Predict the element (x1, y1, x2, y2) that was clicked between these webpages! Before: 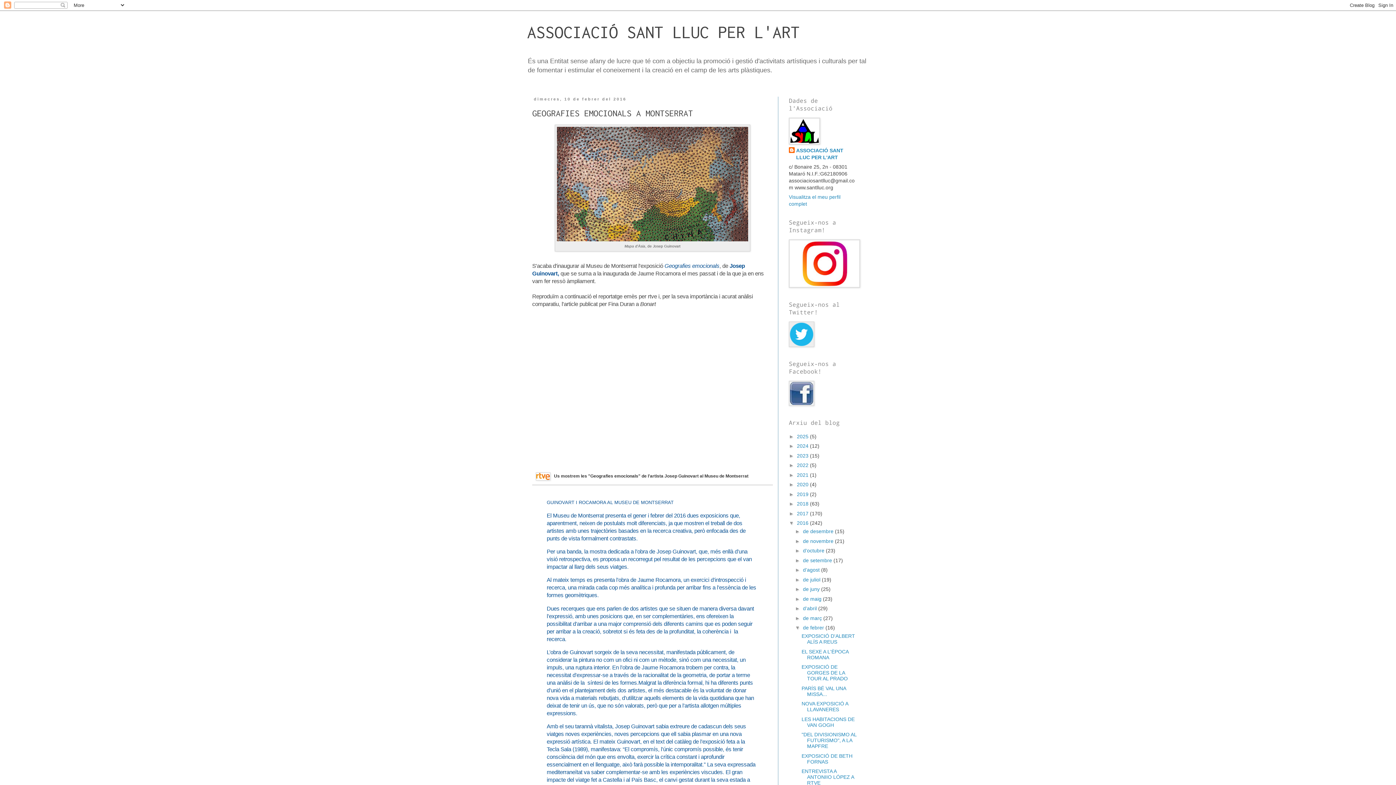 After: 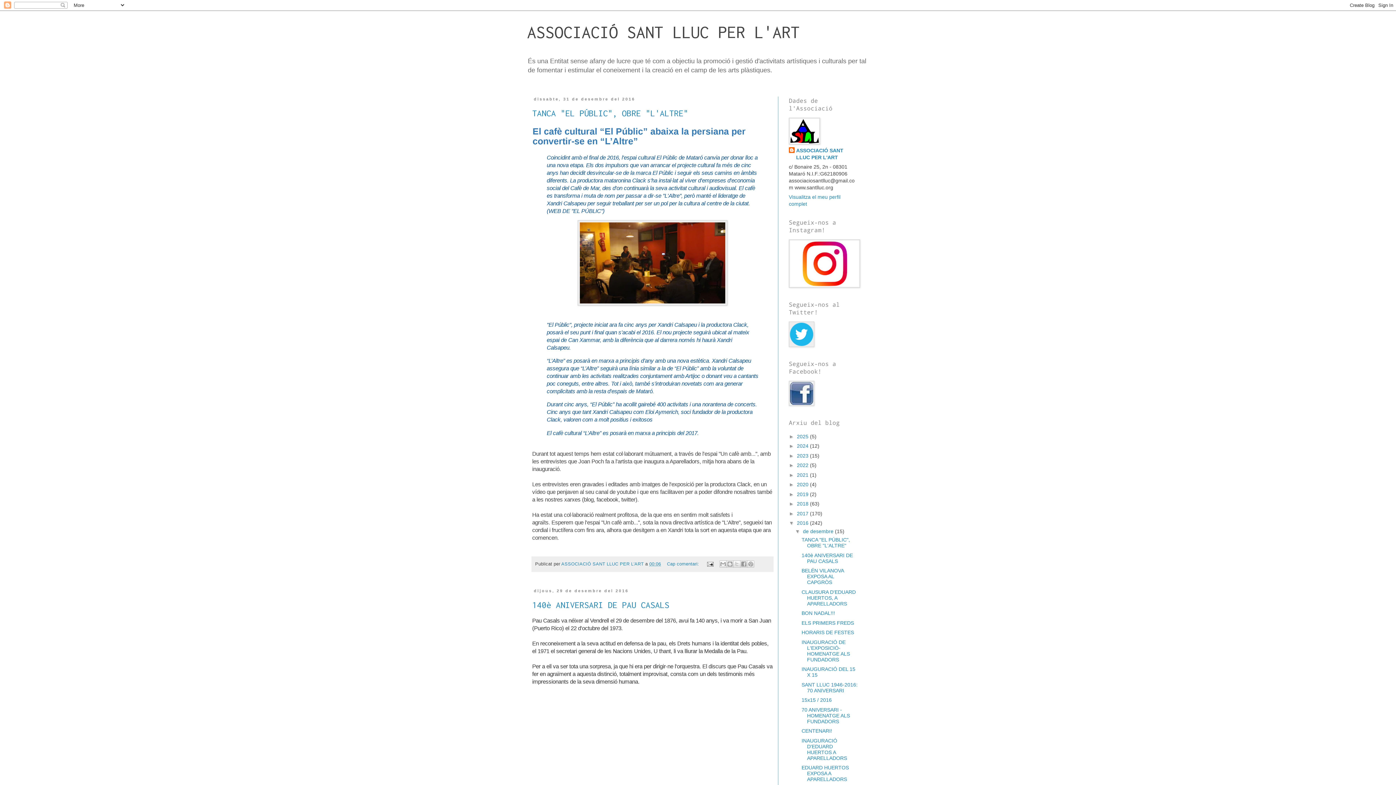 Action: label: 2016  bbox: (797, 520, 810, 526)